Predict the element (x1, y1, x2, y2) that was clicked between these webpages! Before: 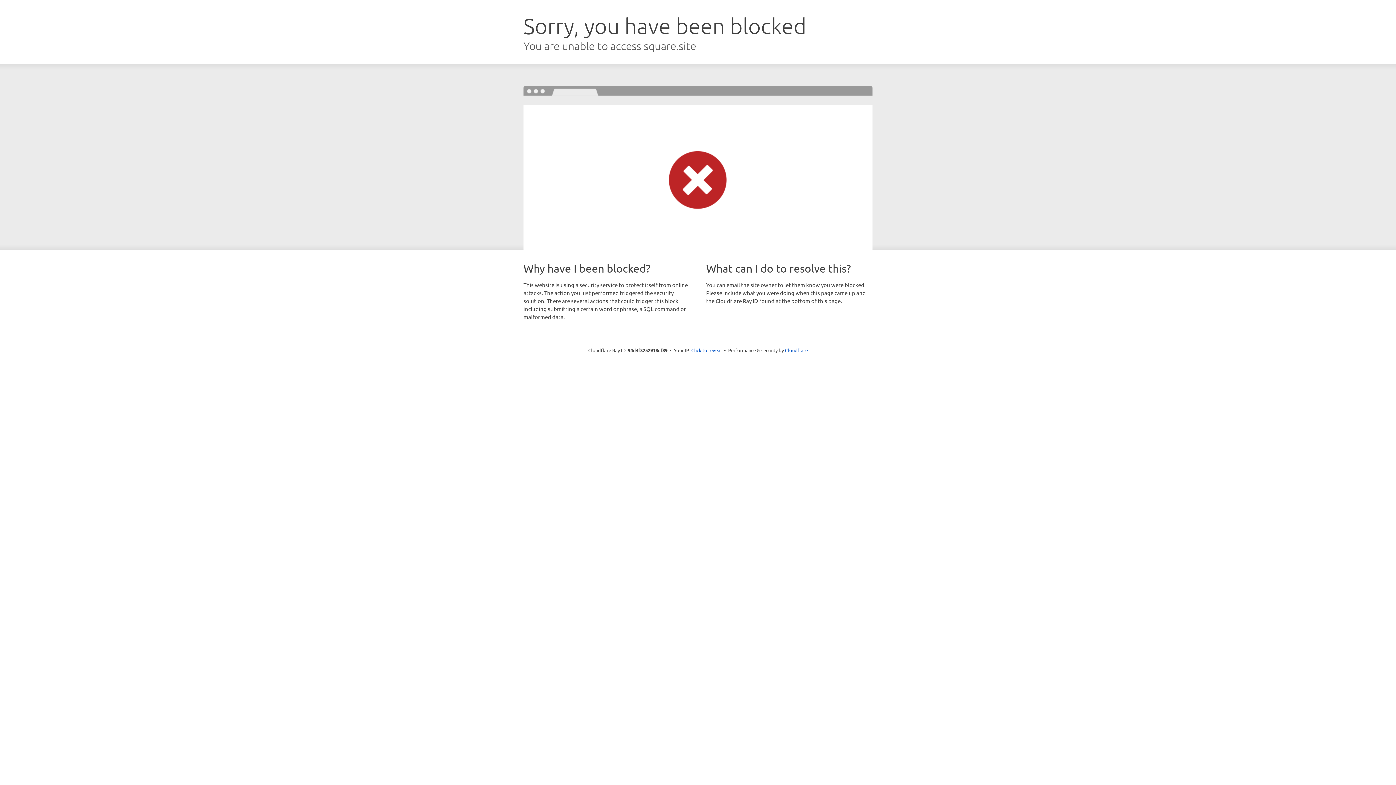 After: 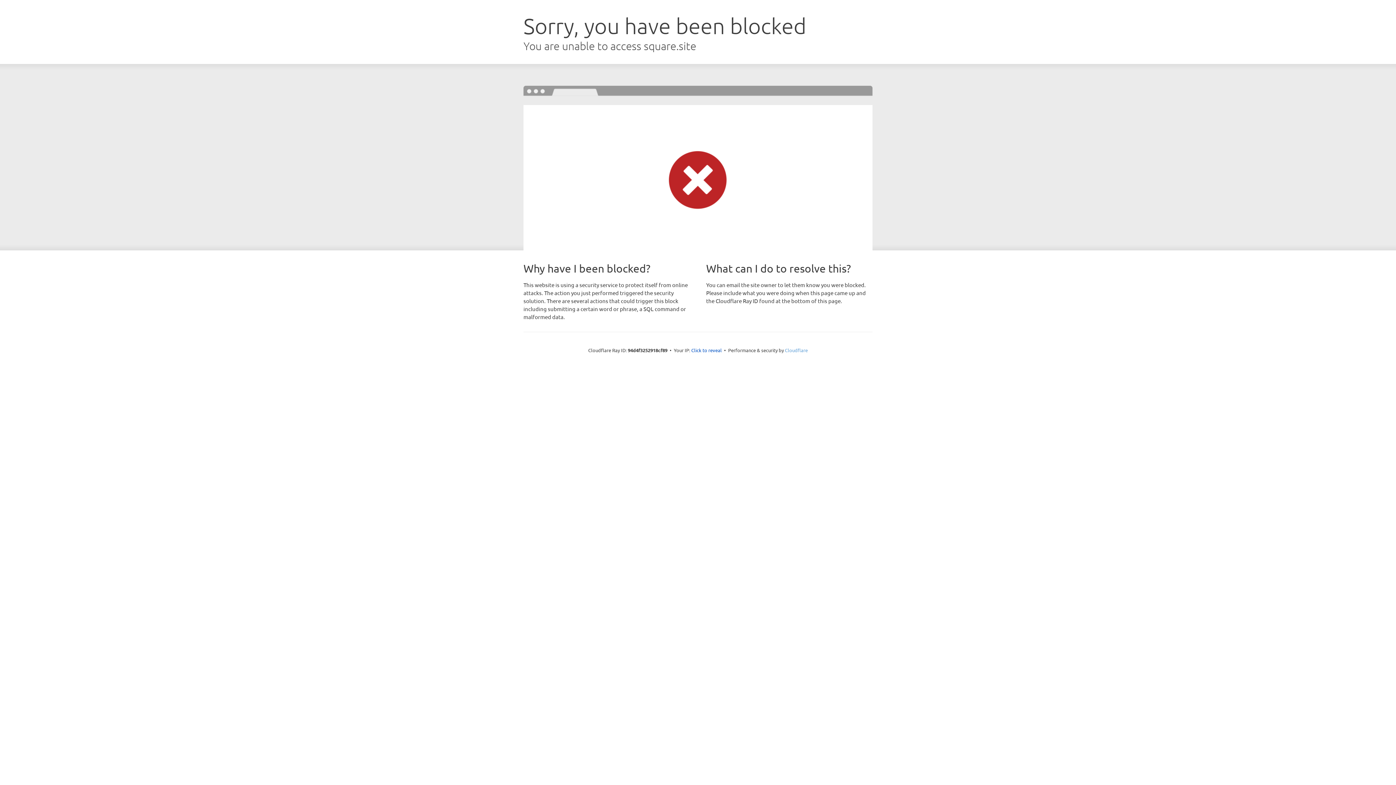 Action: bbox: (785, 347, 808, 353) label: Cloudflare